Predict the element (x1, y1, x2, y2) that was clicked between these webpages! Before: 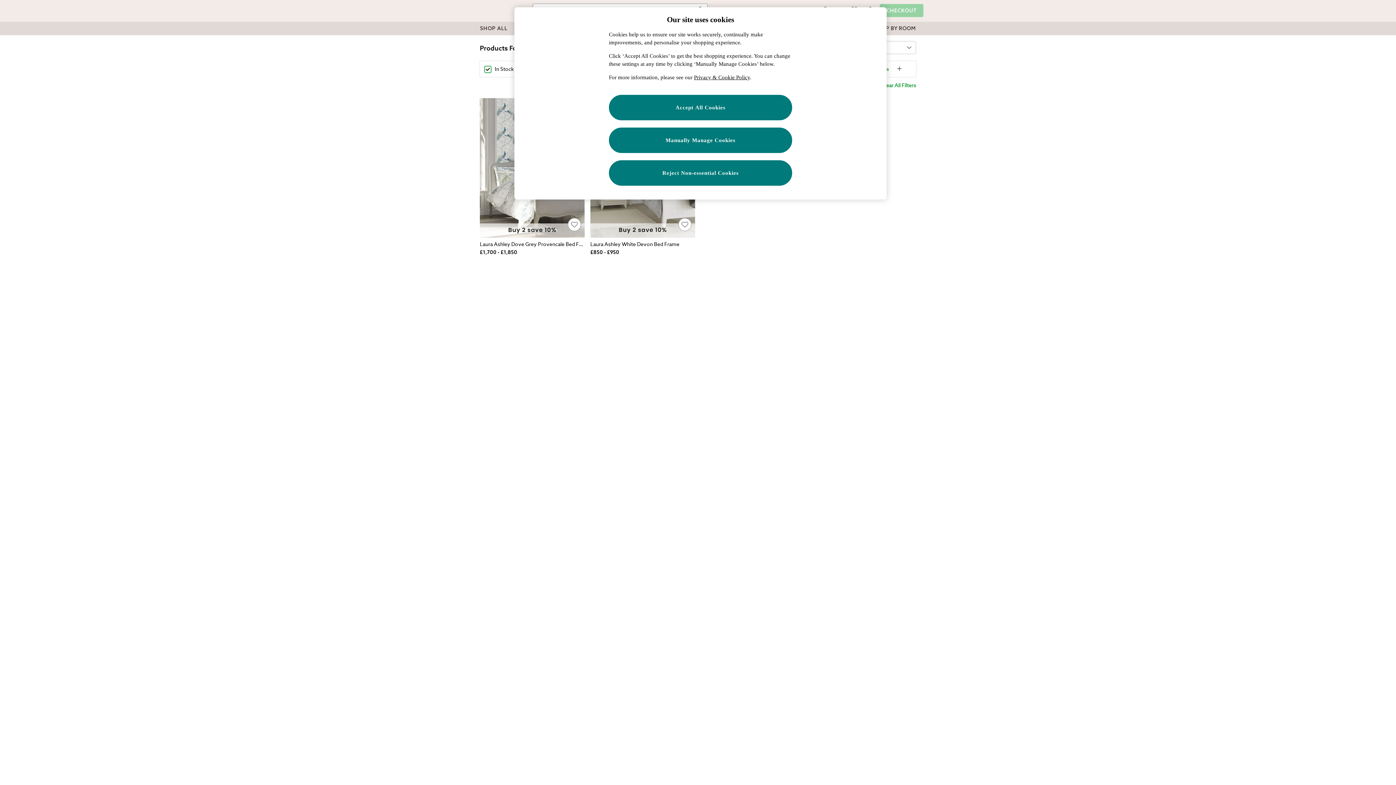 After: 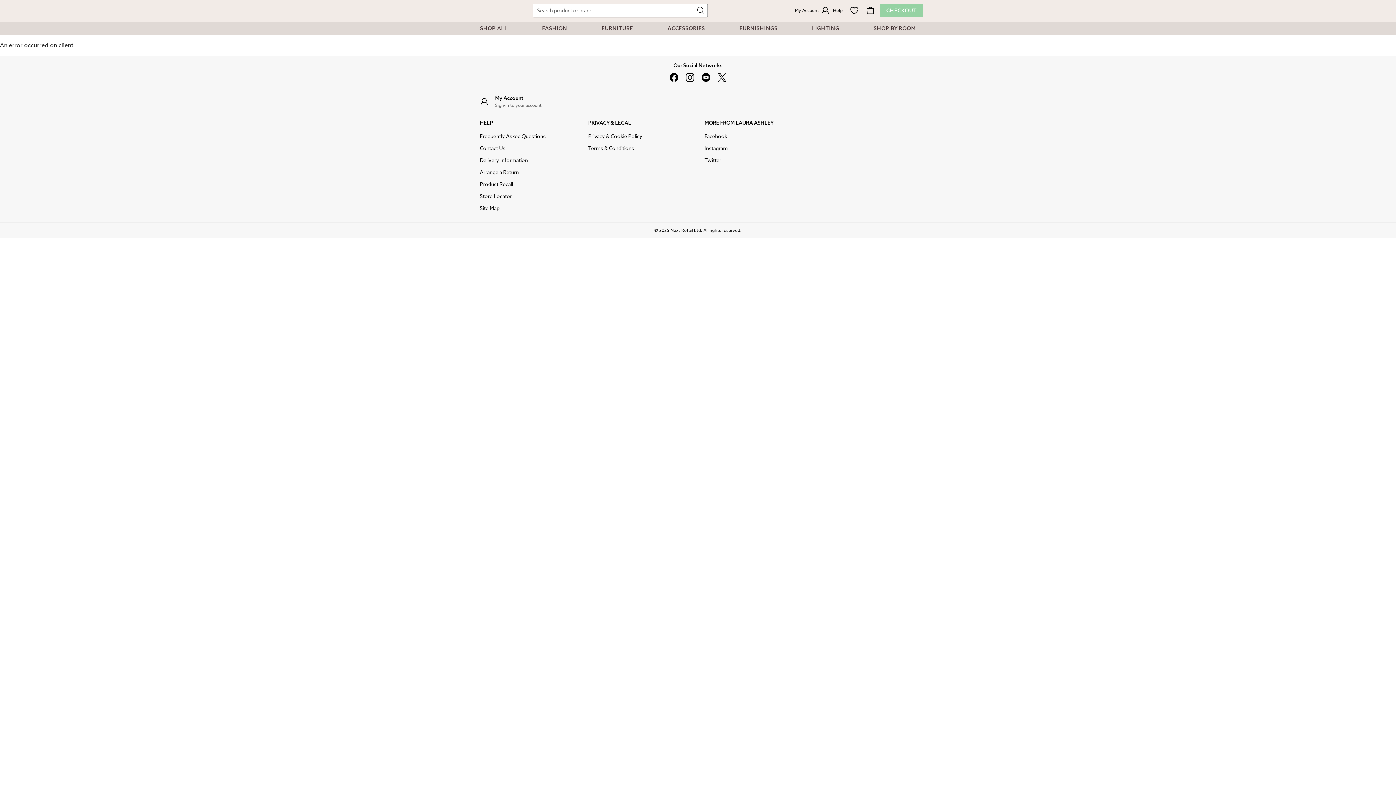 Action: bbox: (590, 240, 695, 256) label: Laura Ashley Devon Bed Frame (238999) | £850 - £950